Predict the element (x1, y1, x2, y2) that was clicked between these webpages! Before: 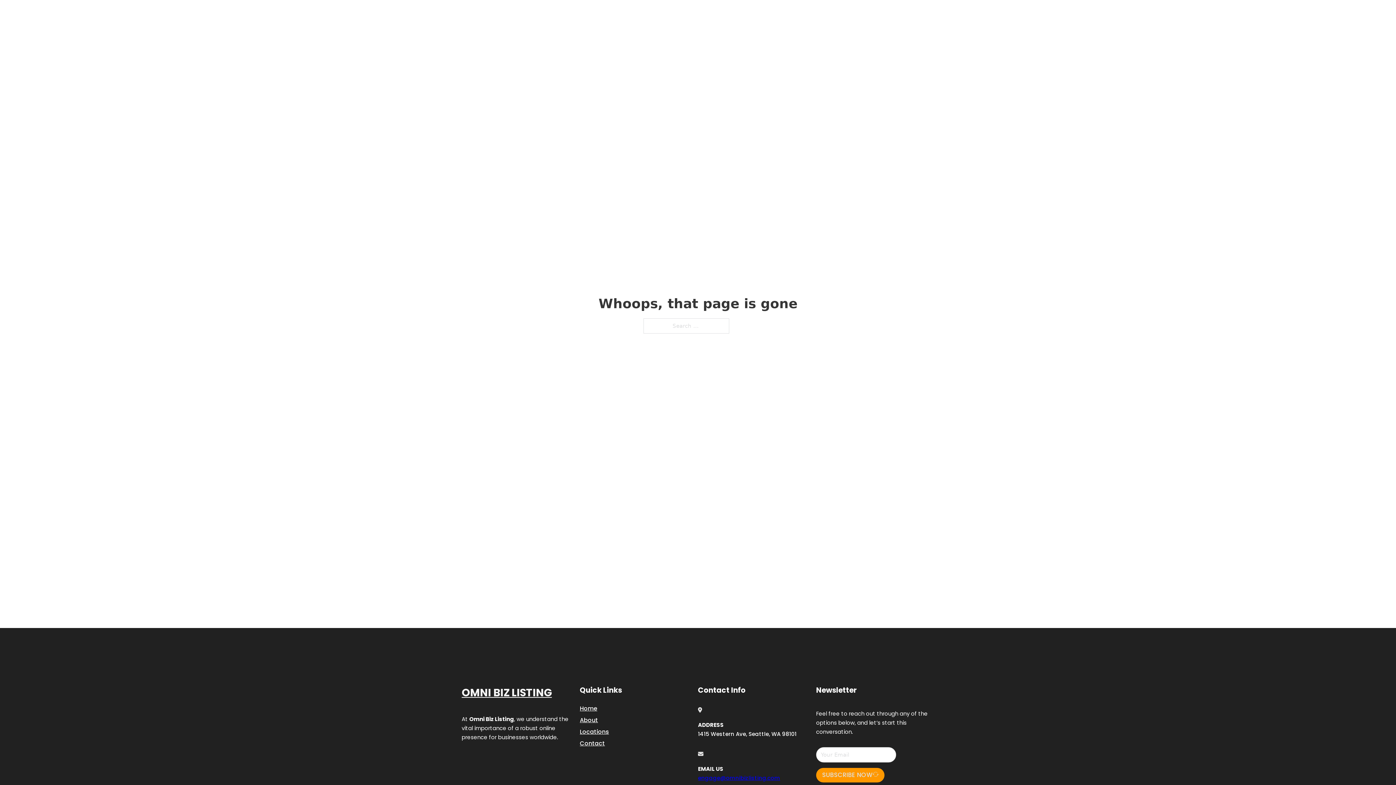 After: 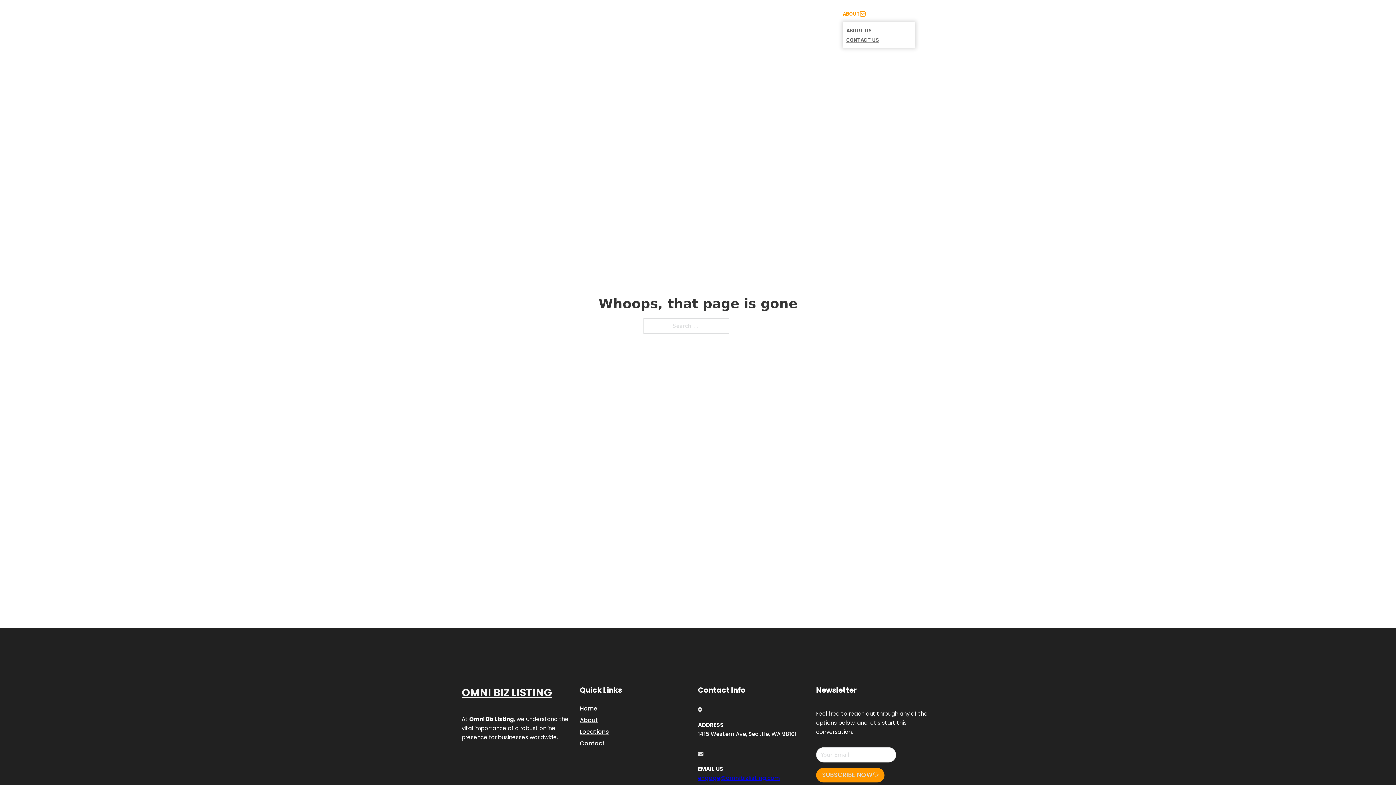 Action: bbox: (860, 11, 865, 16) label: Toggle dropdown